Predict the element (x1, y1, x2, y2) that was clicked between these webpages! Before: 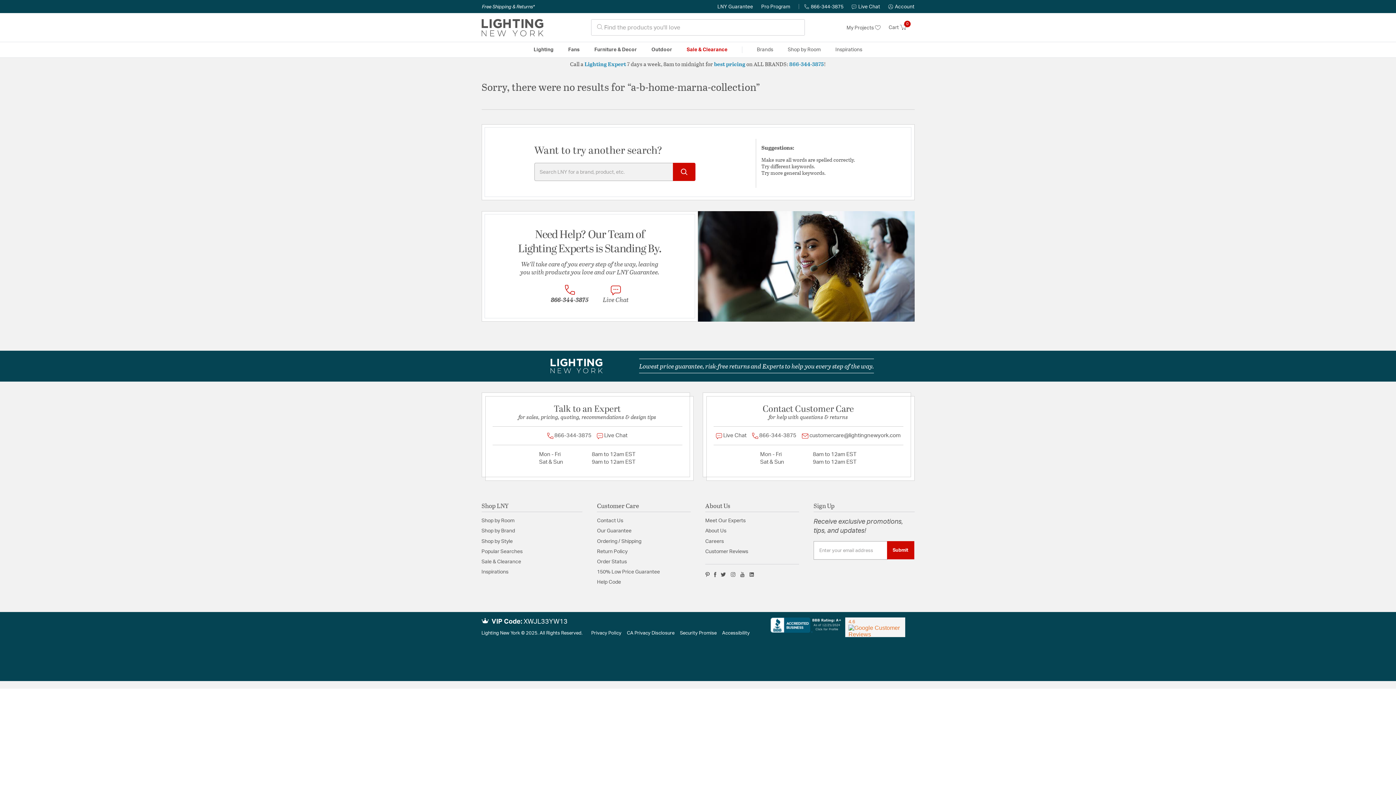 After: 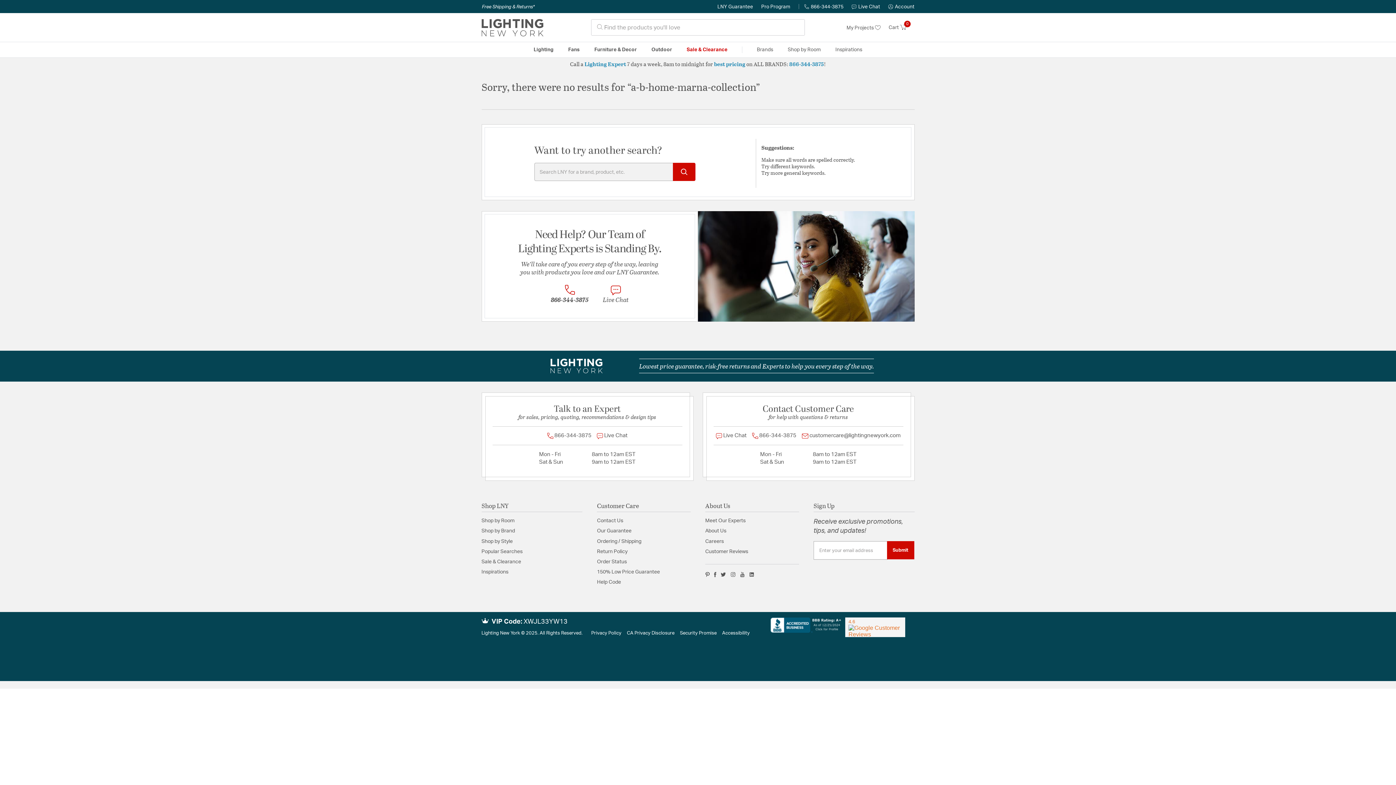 Action: bbox: (730, 572, 736, 577)